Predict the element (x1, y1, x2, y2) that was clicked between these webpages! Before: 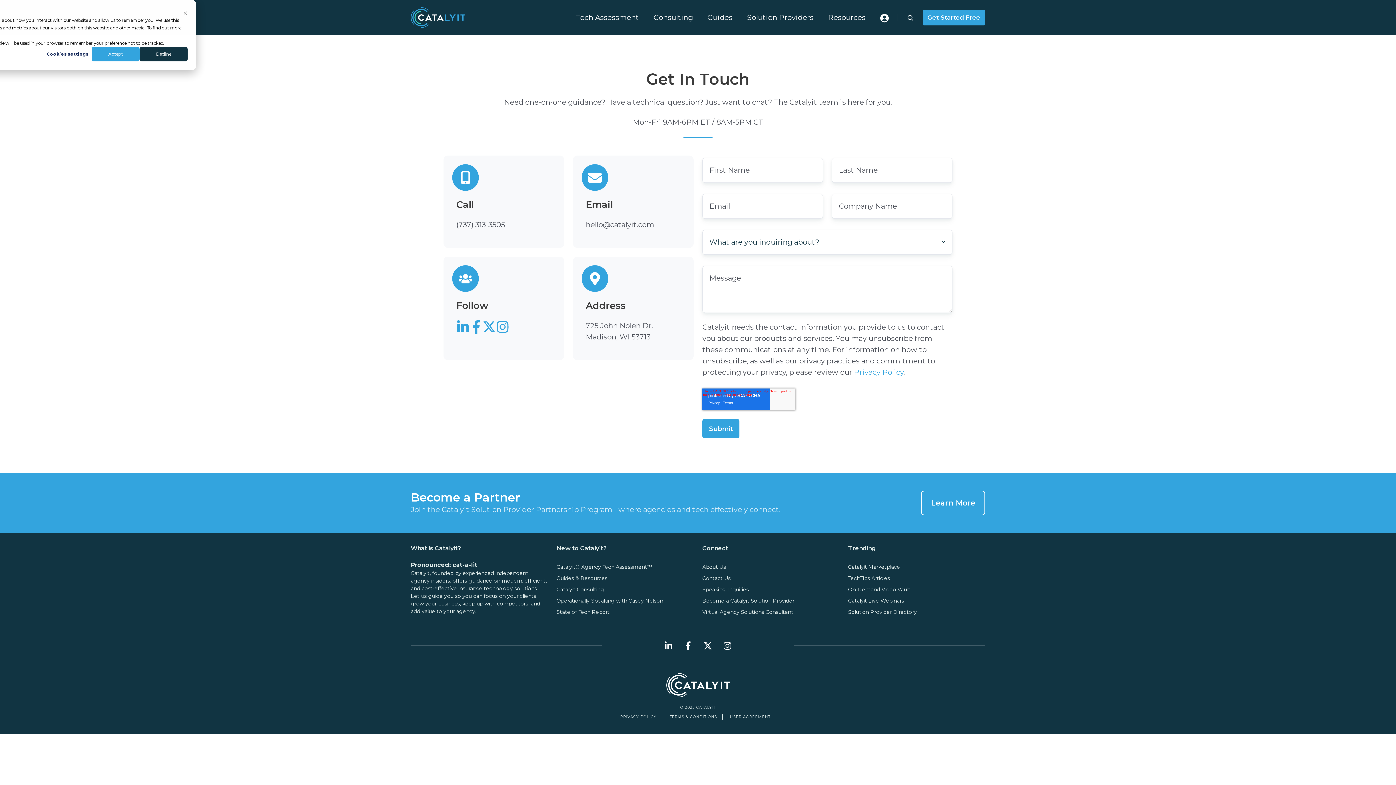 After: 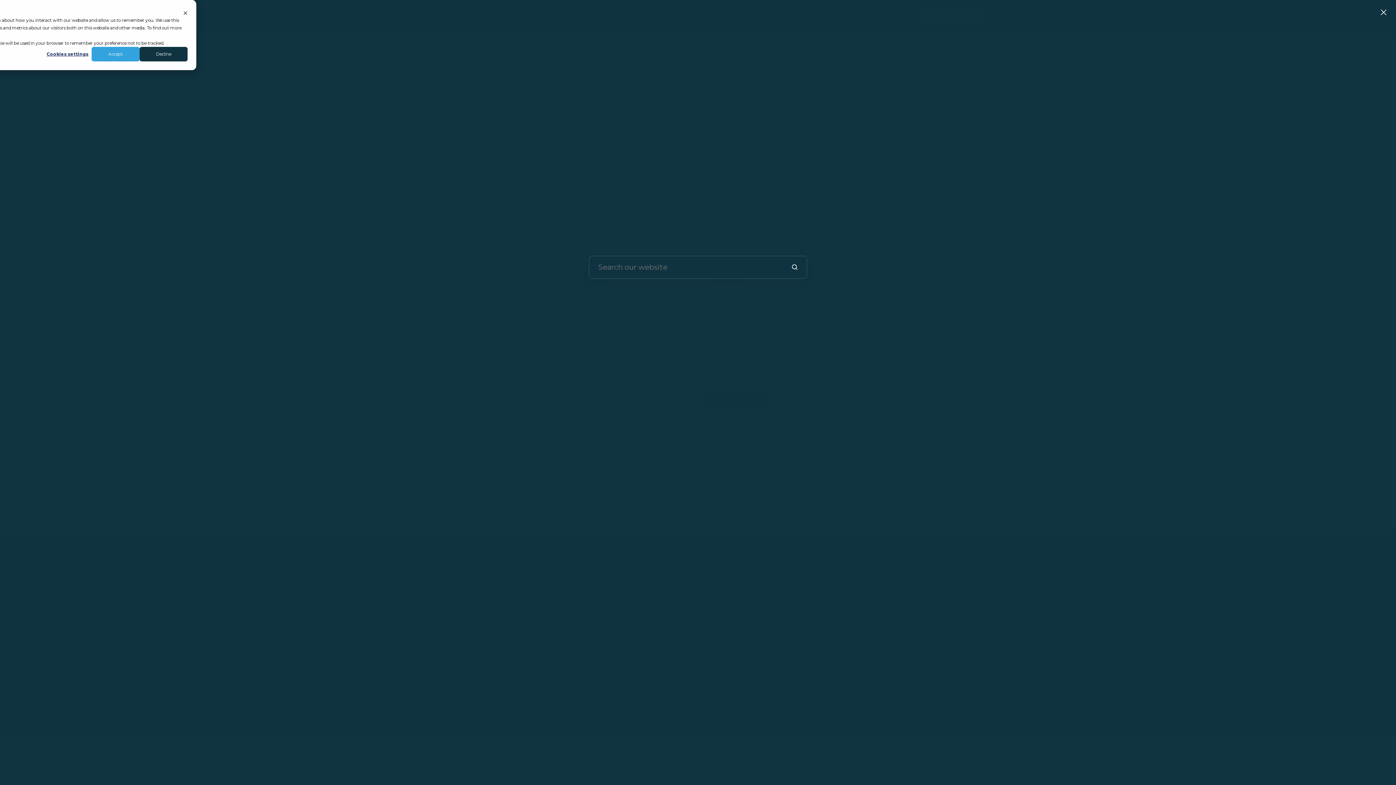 Action: bbox: (906, 14, 914, 21) label: Open search window